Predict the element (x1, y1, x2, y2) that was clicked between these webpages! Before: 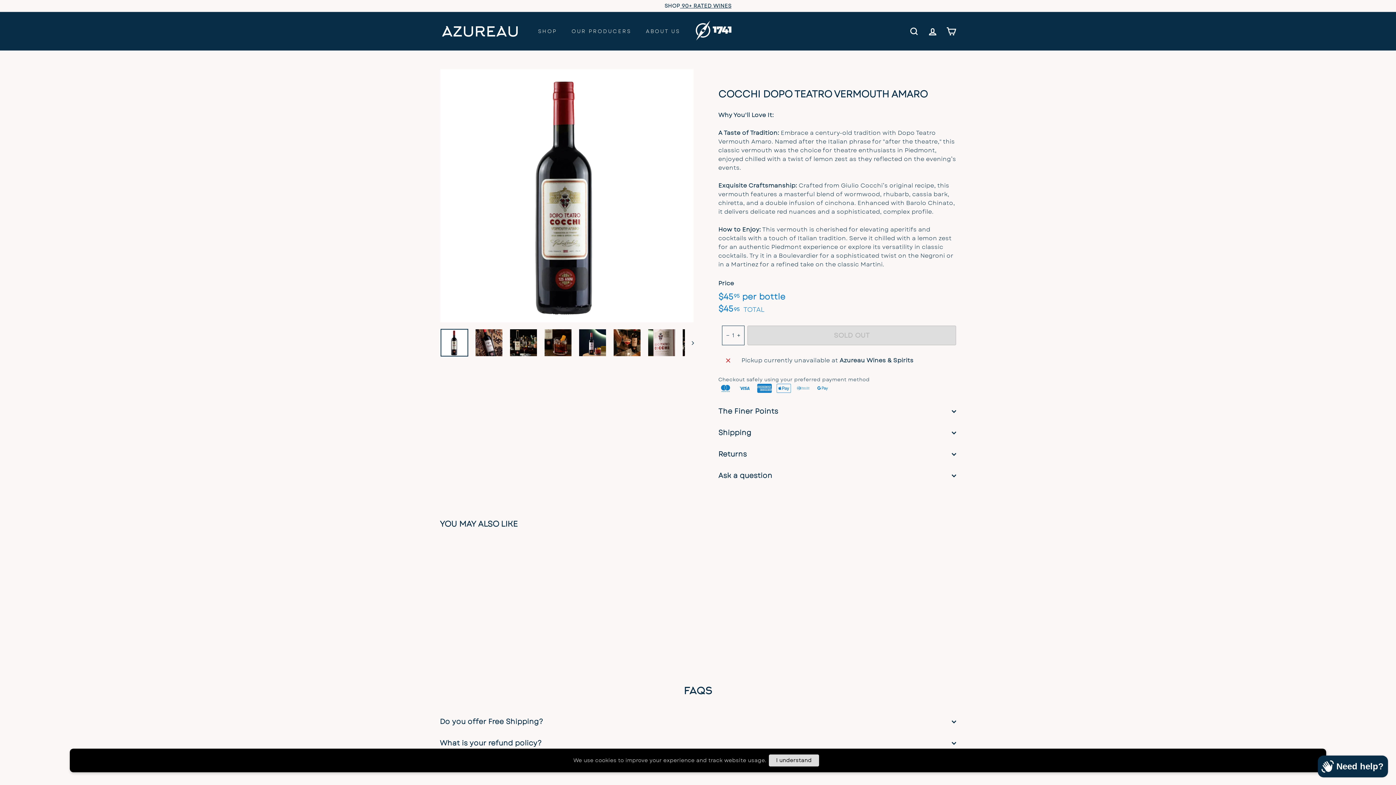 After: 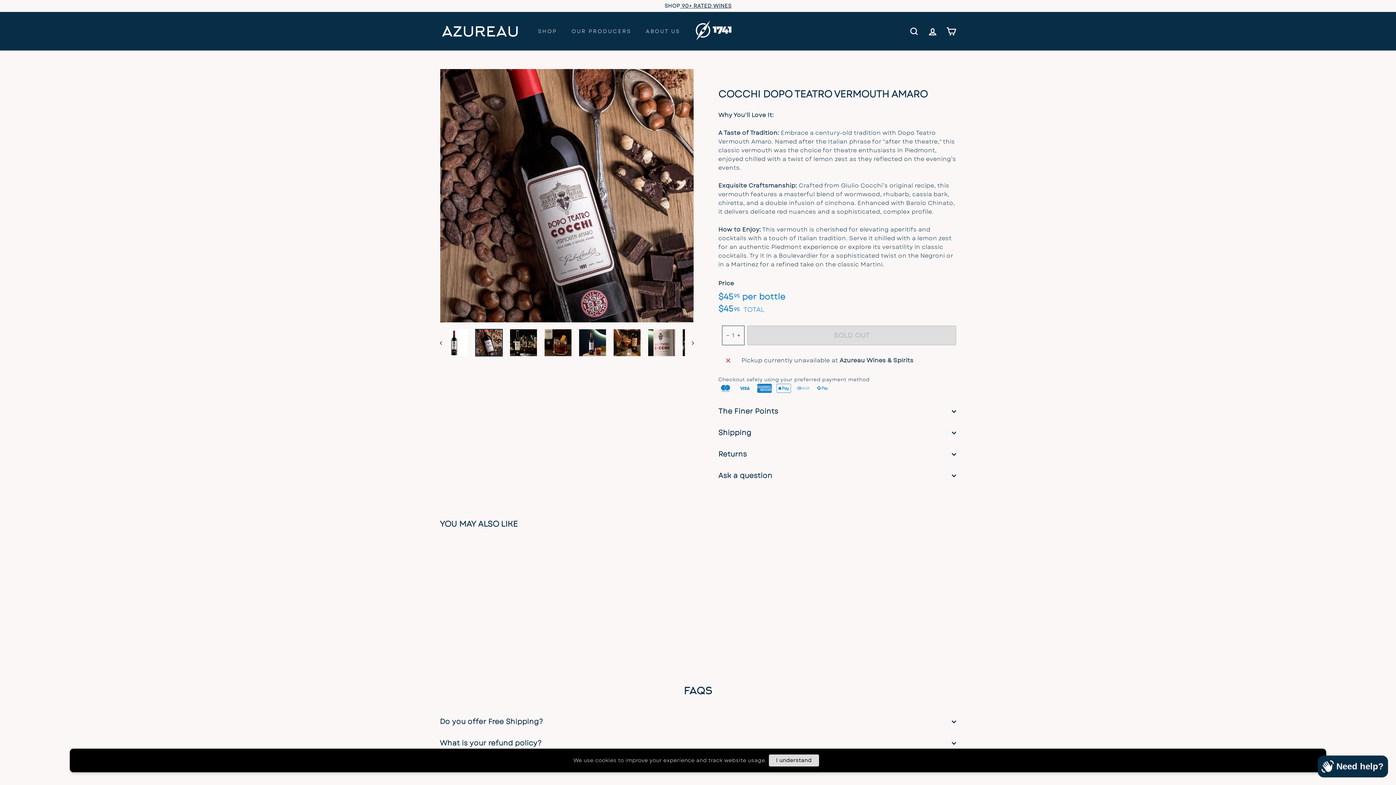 Action: bbox: (685, 328, 694, 357) label: Next